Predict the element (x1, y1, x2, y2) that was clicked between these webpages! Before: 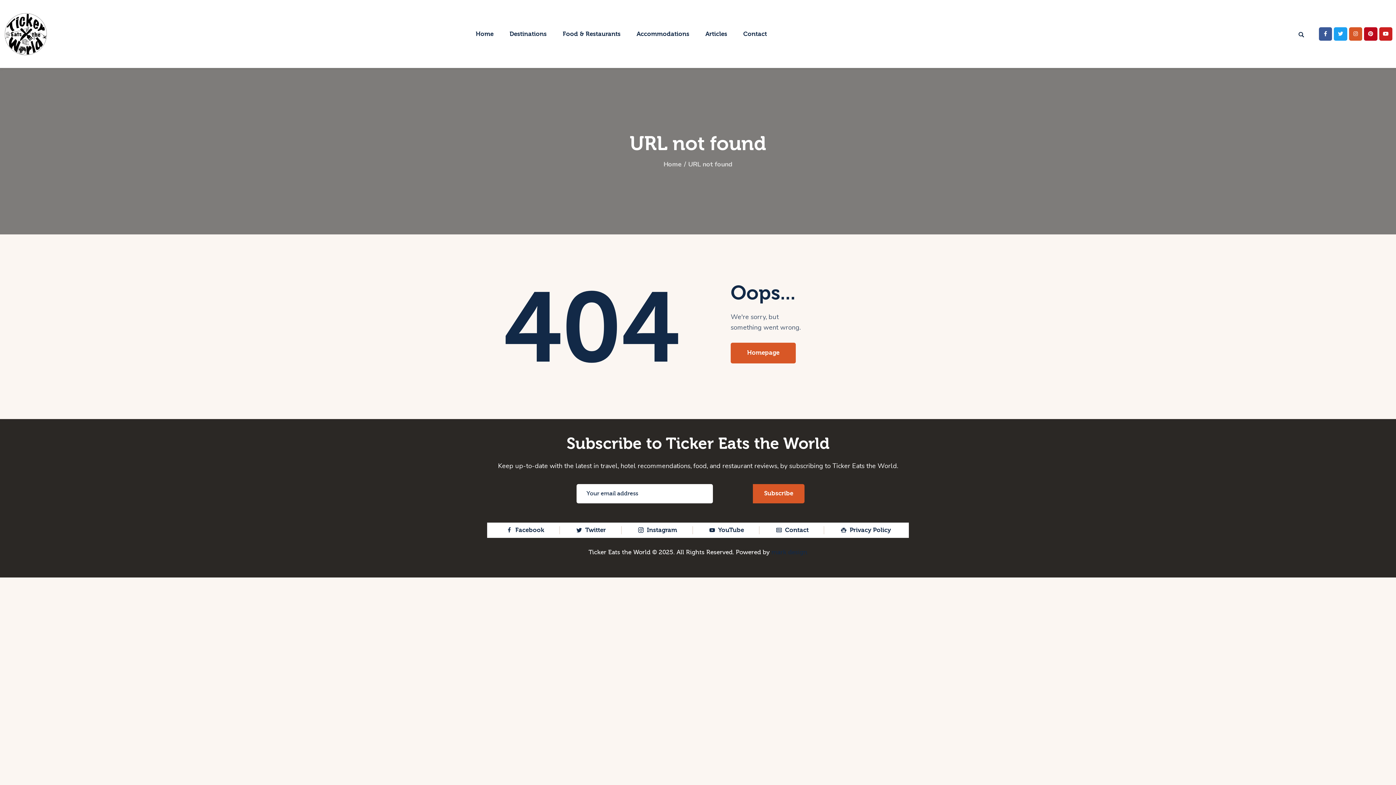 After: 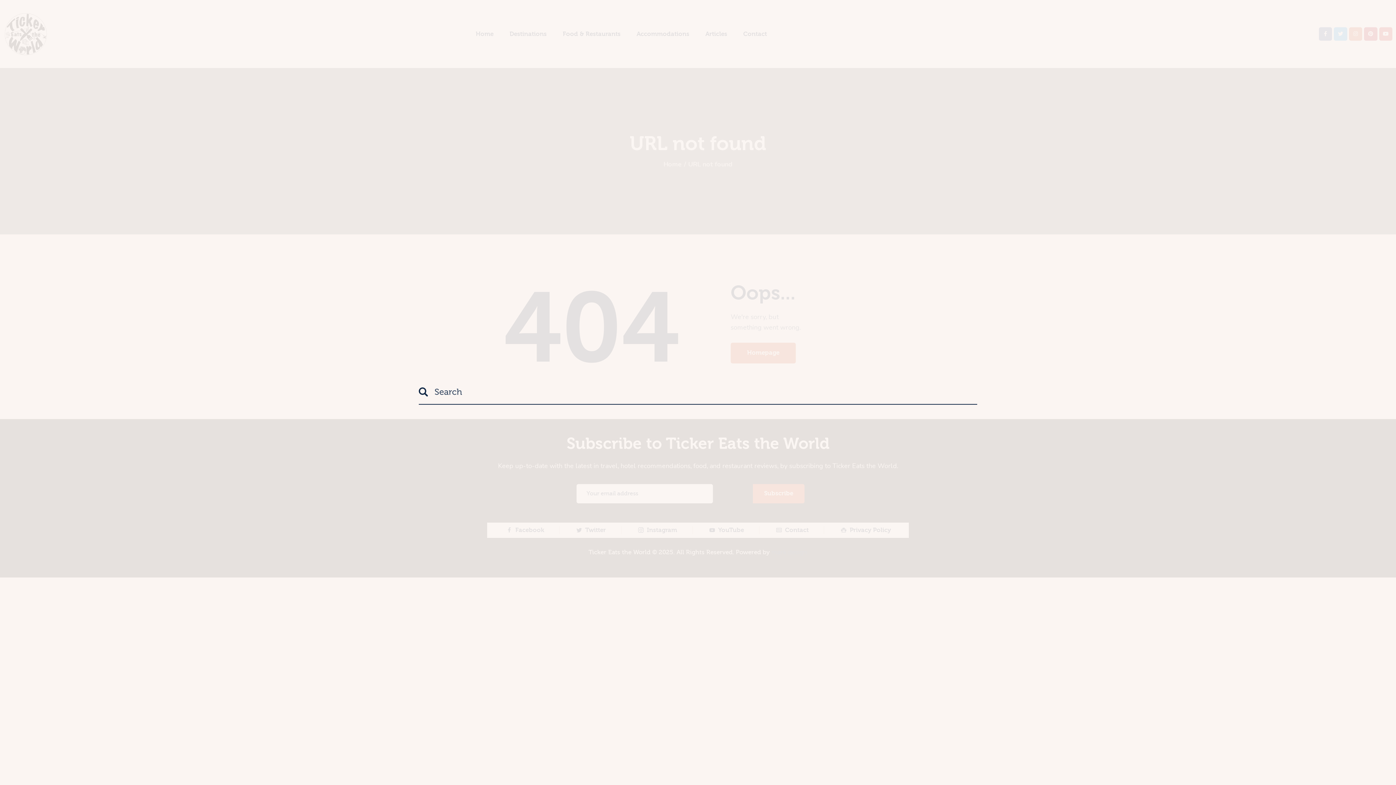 Action: bbox: (1298, 29, 1304, 40)